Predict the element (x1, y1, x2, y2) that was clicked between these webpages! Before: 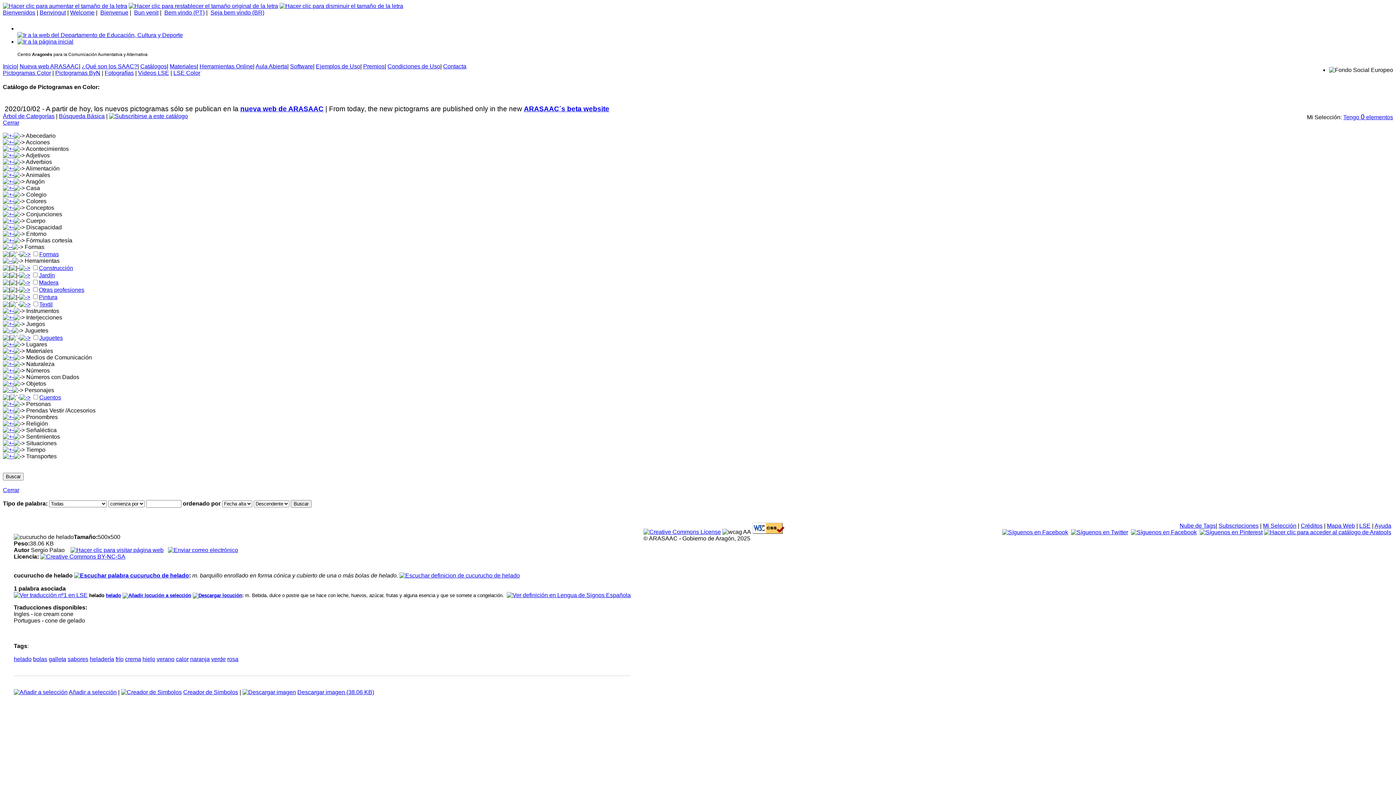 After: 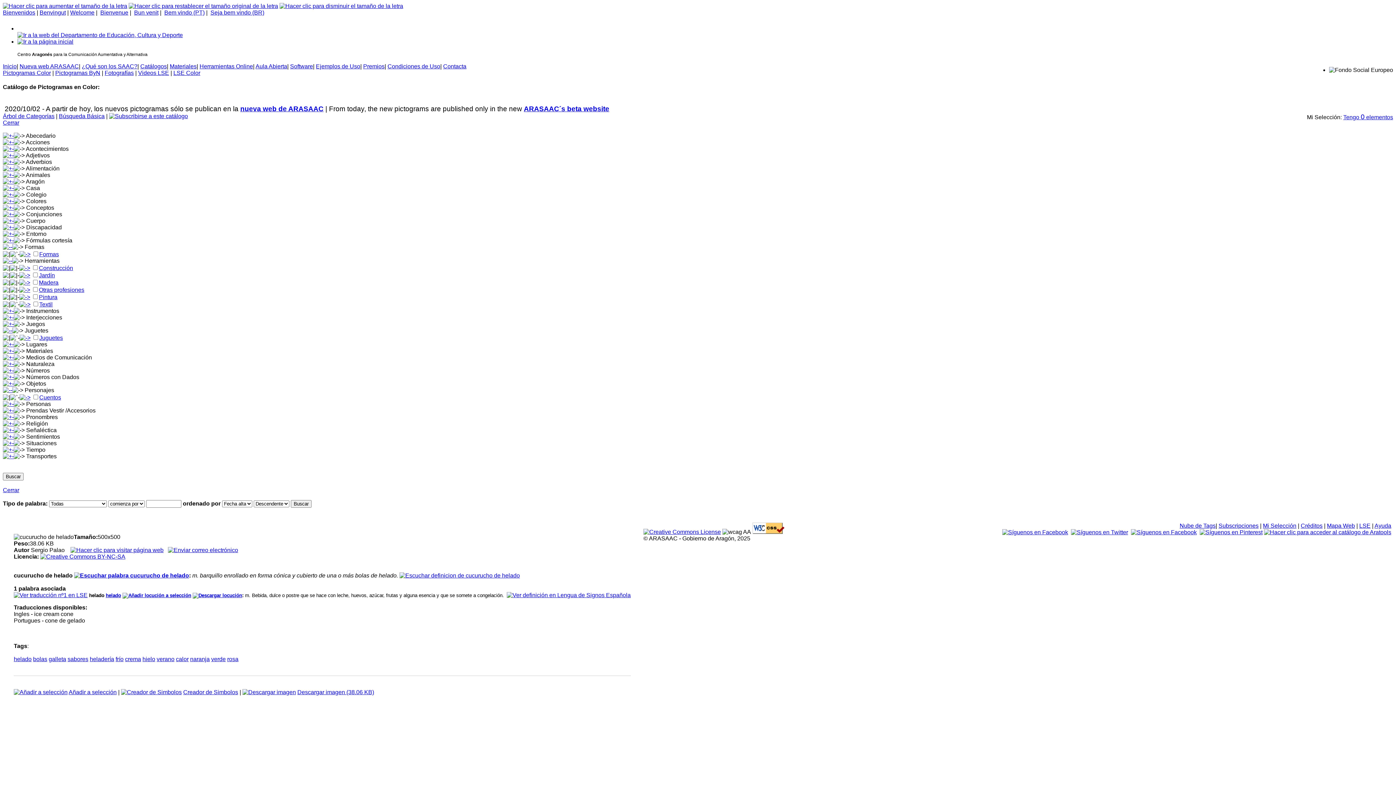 Action: label: Ejemplos de Uso bbox: (316, 63, 360, 69)